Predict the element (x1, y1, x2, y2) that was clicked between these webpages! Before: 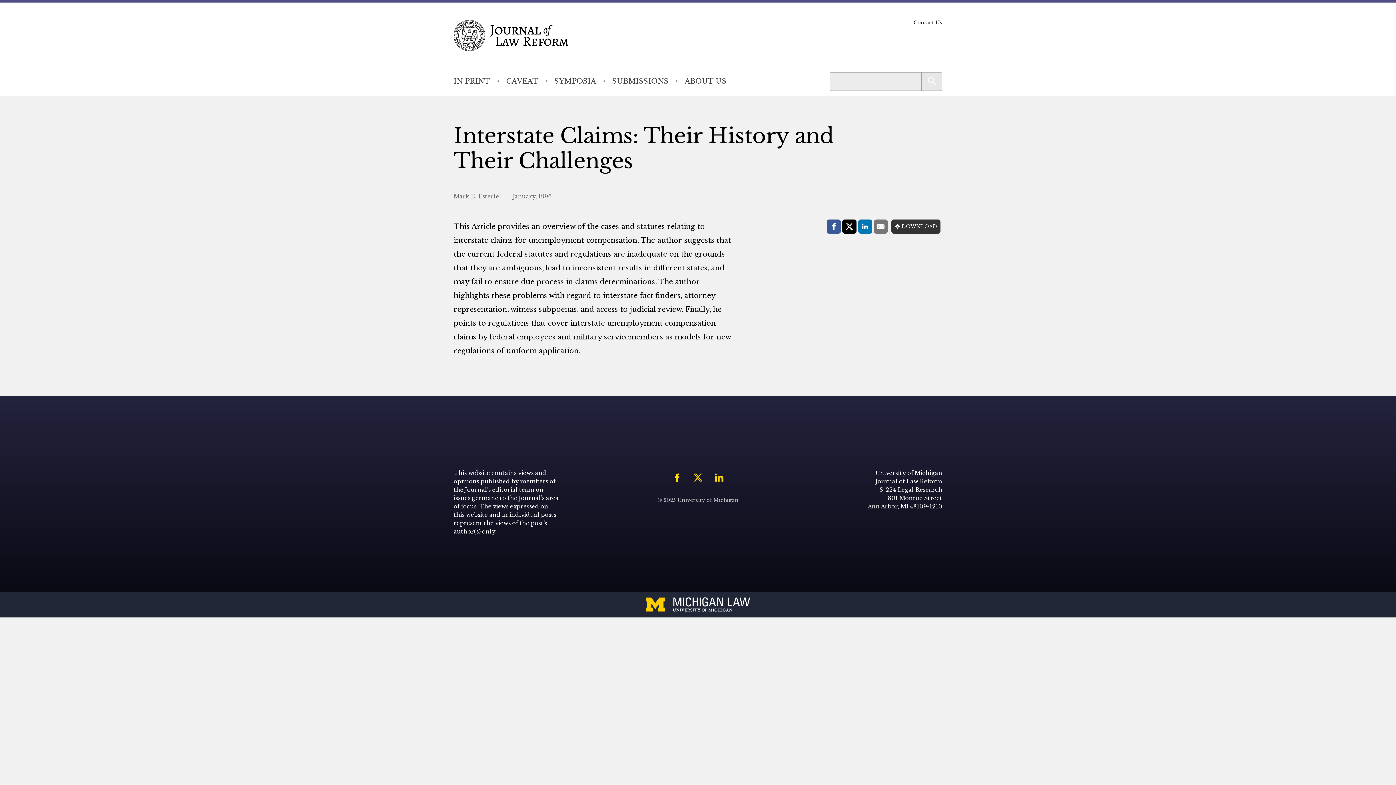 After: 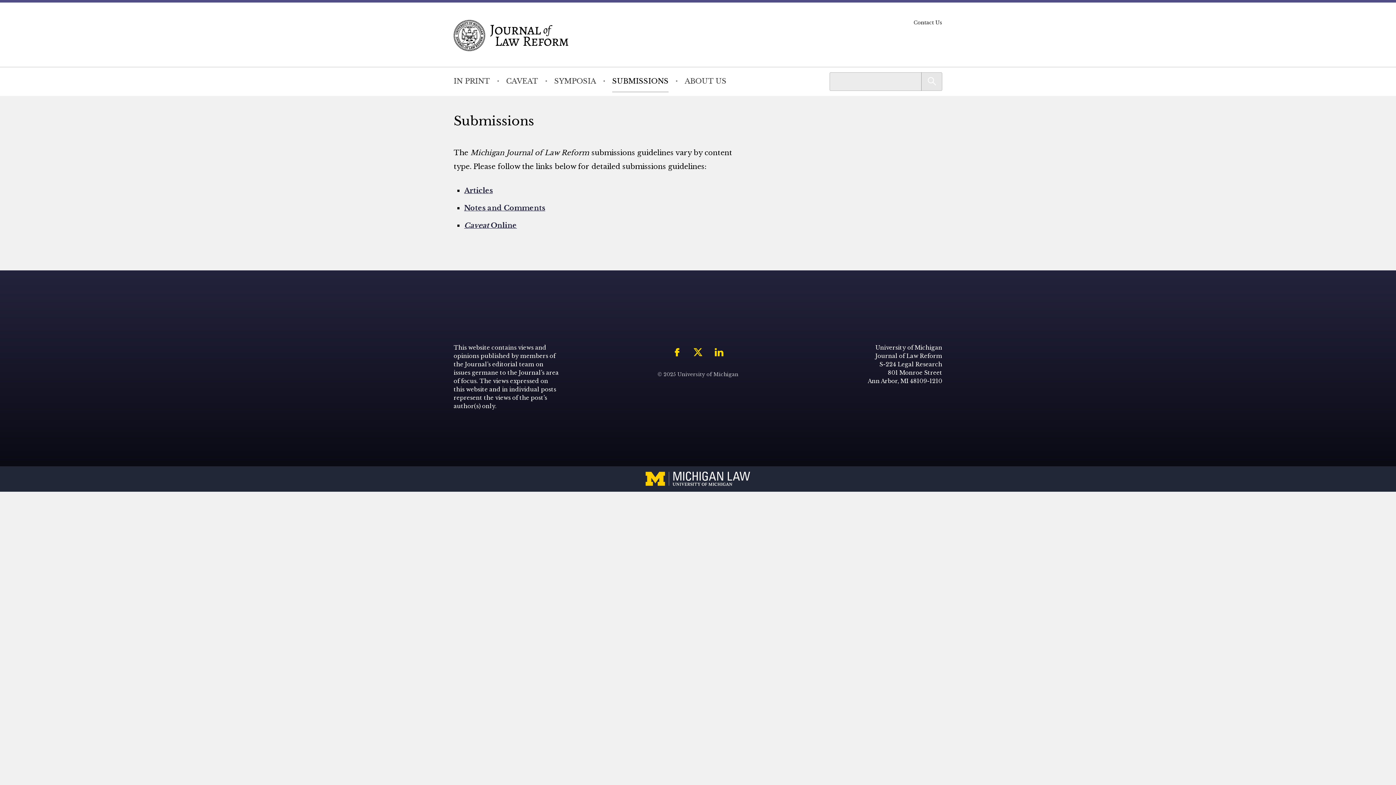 Action: bbox: (612, 70, 668, 92) label: SUBMISSIONS